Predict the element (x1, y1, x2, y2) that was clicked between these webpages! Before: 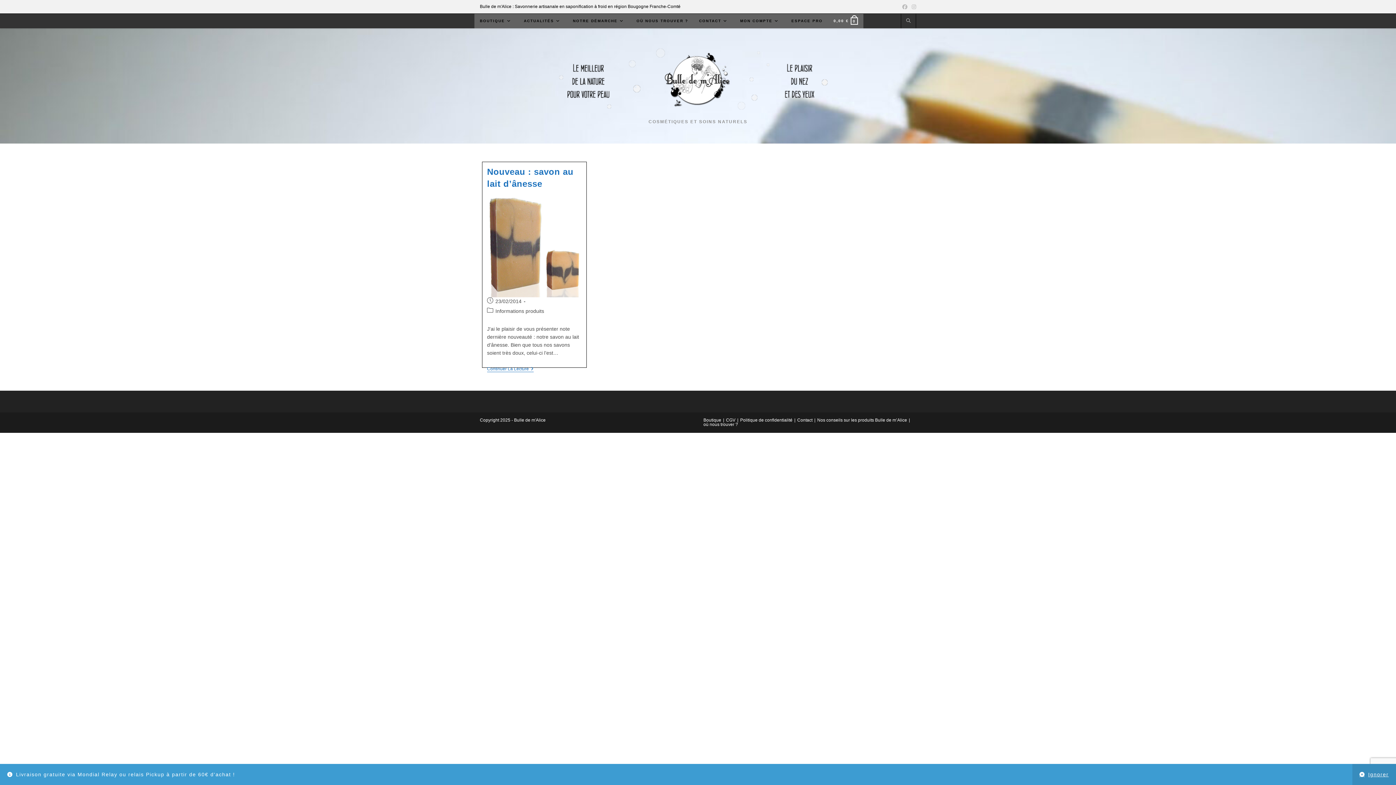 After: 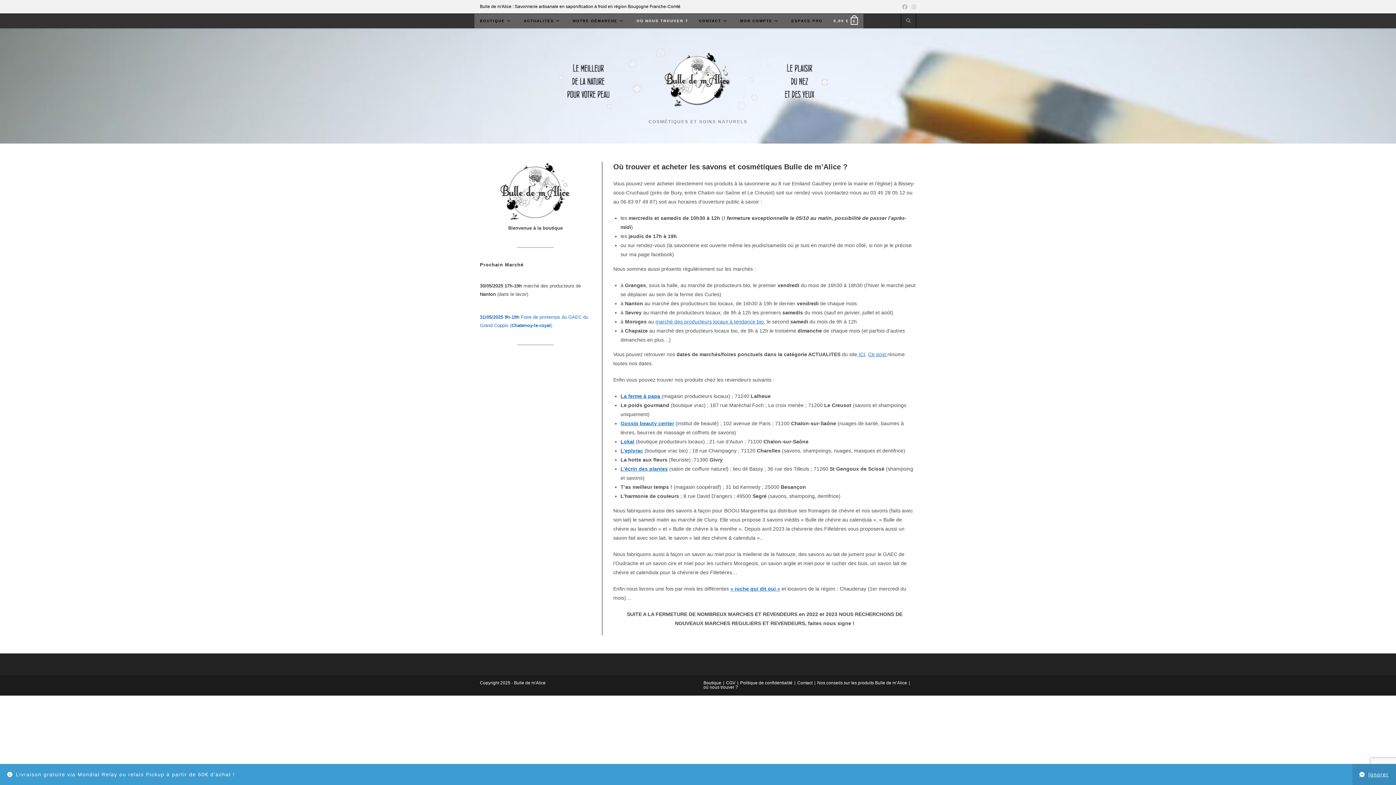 Action: bbox: (703, 422, 738, 427) label: où nous trouver ?